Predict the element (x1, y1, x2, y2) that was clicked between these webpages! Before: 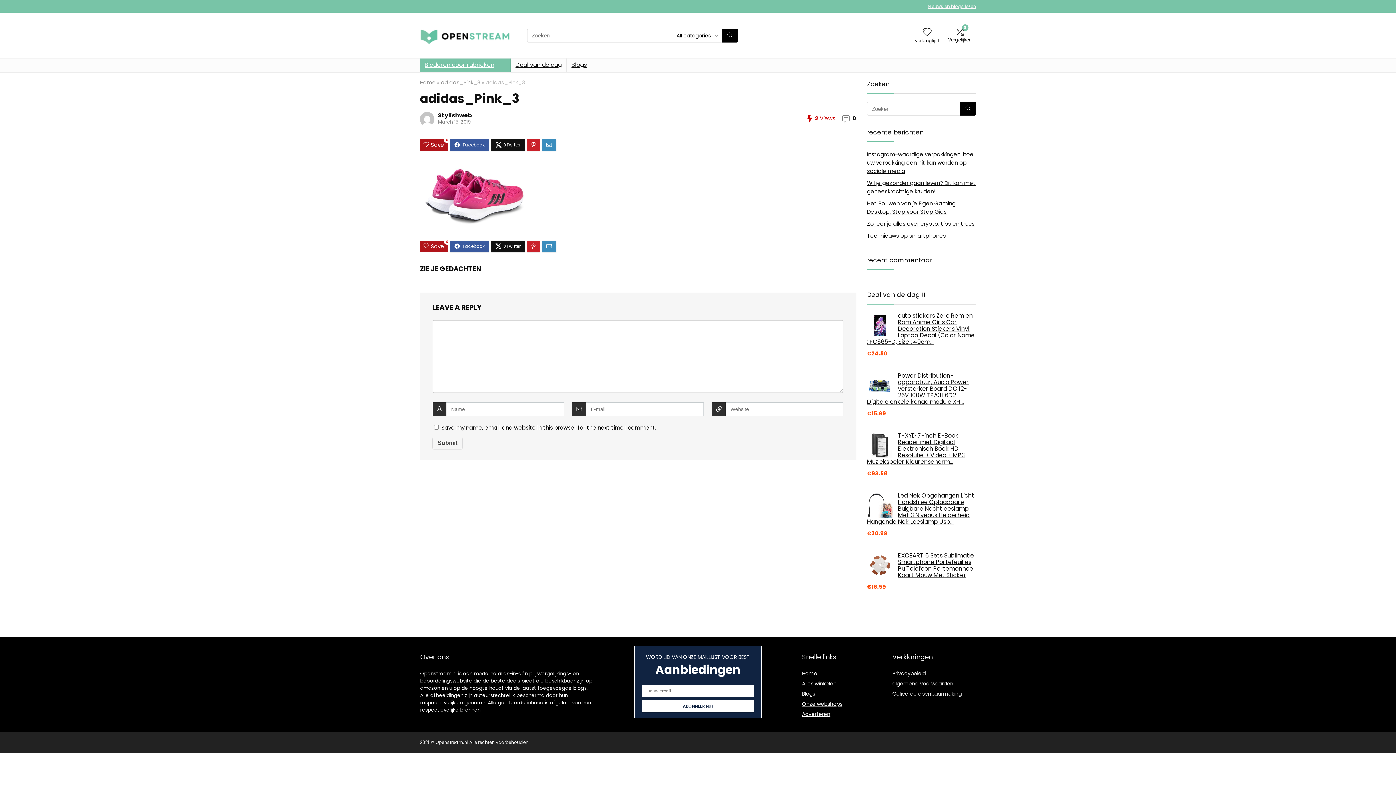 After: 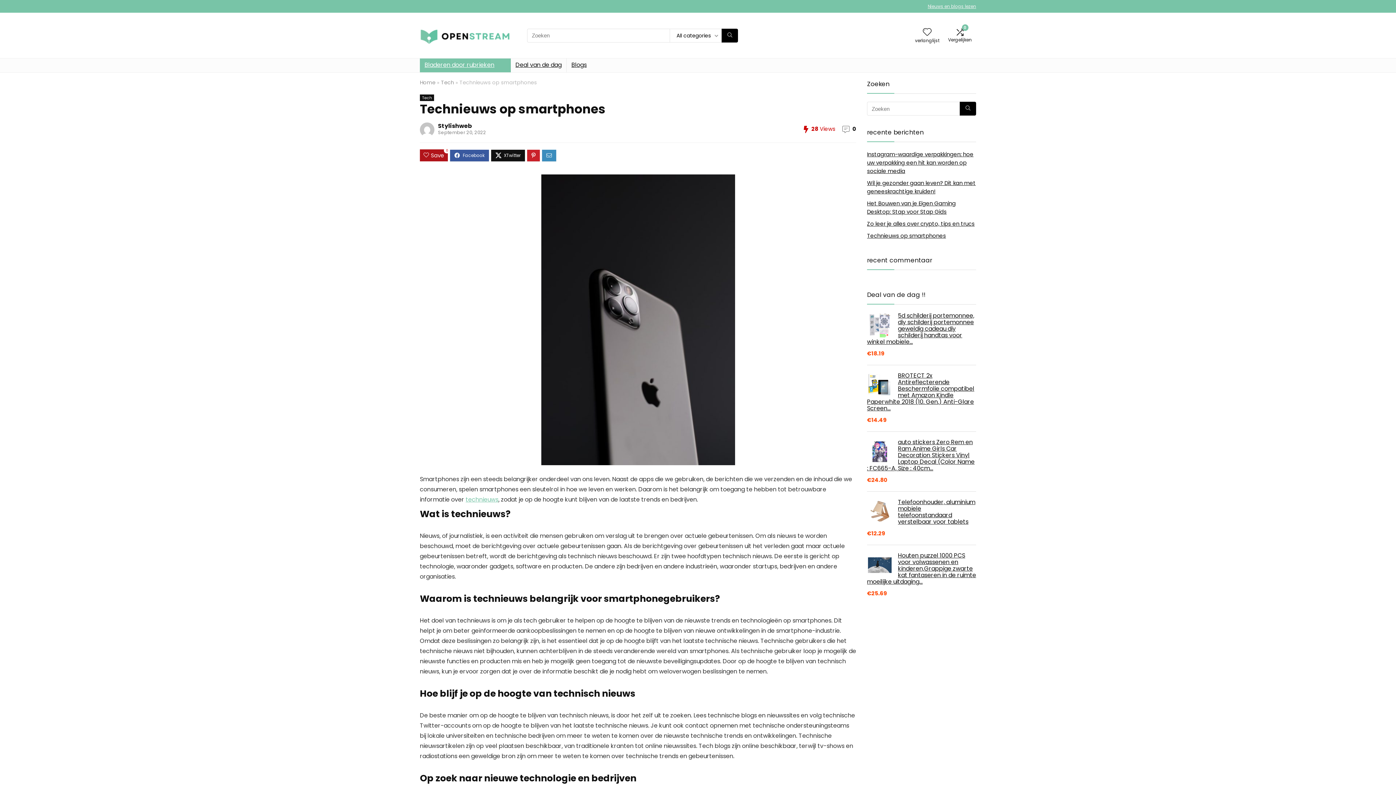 Action: label: Technieuws op smartphones bbox: (867, 232, 946, 239)